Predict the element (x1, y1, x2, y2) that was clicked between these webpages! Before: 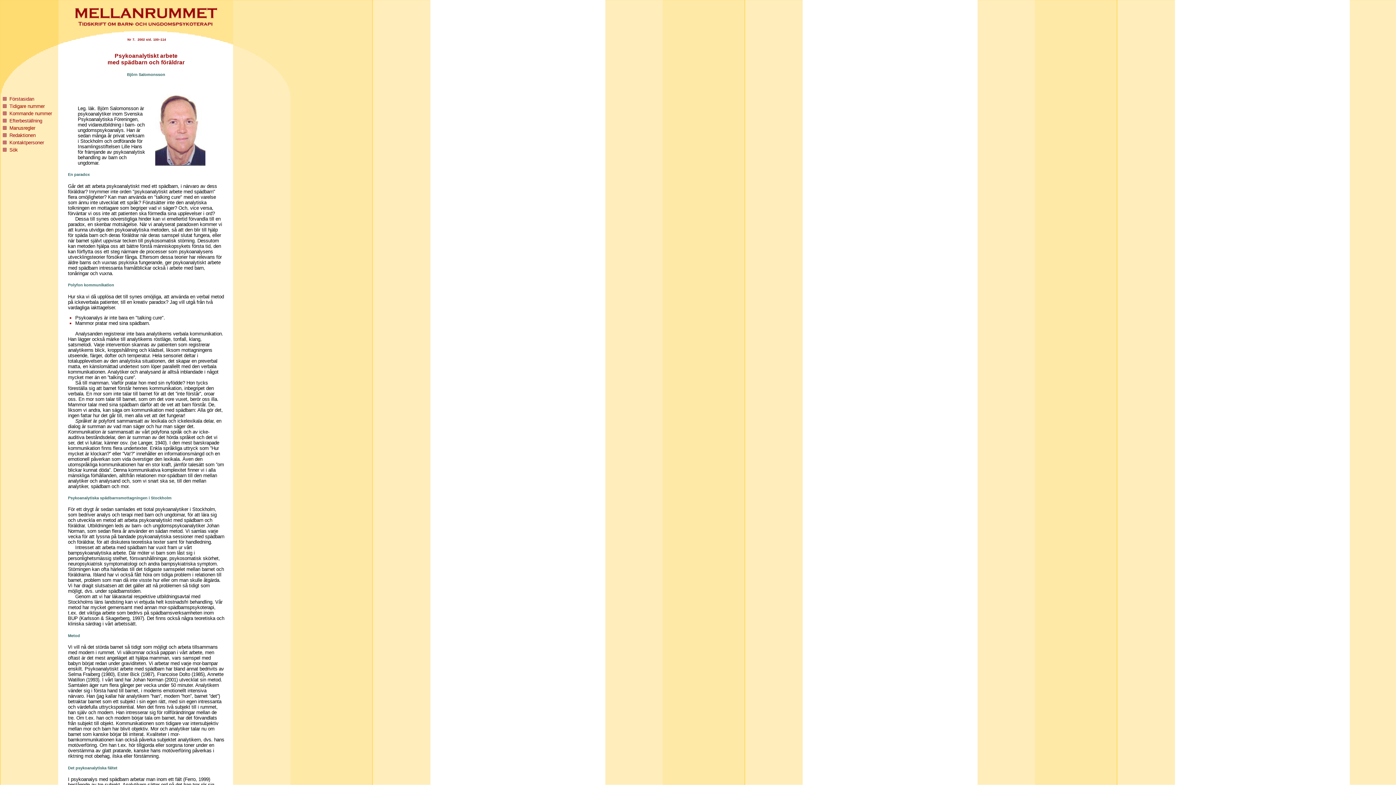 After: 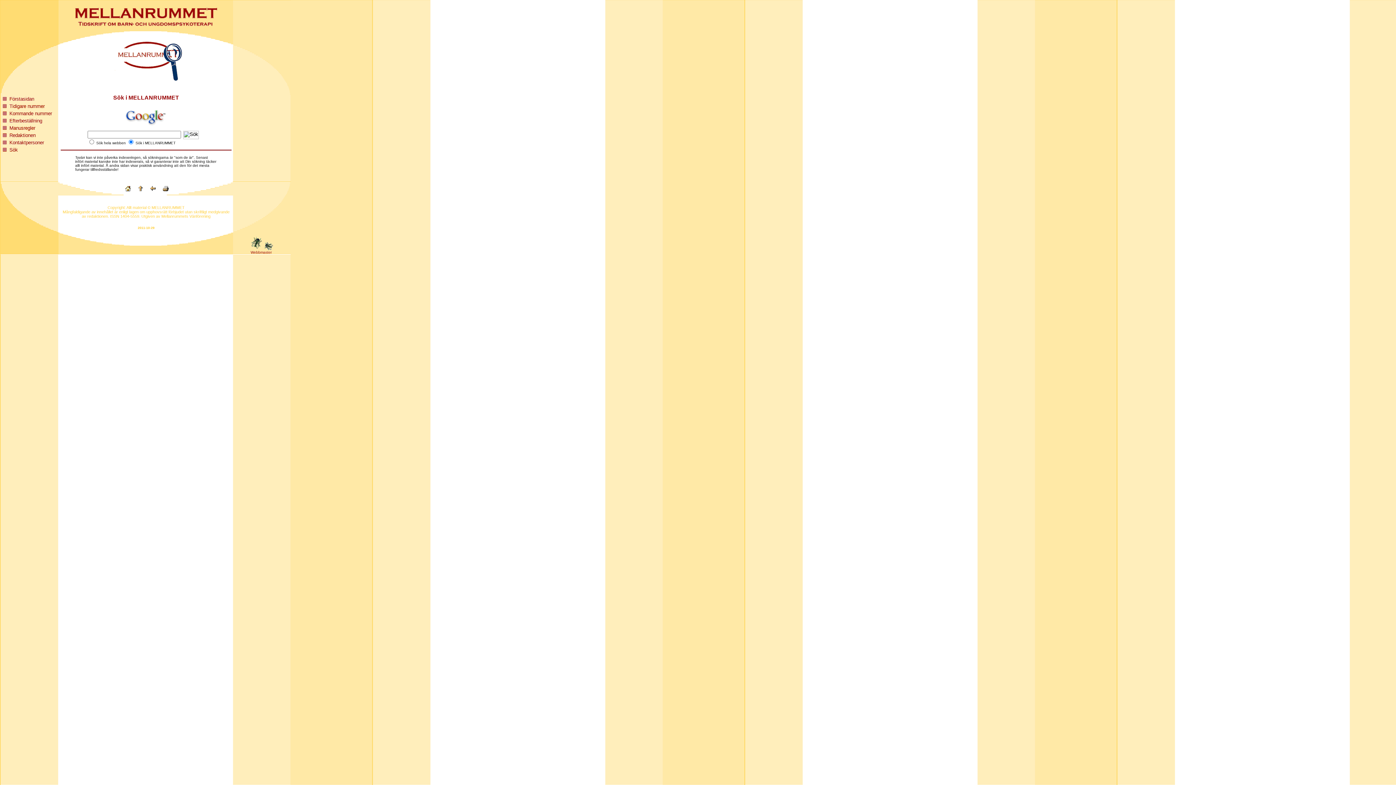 Action: bbox: (9, 147, 17, 152) label: Sök